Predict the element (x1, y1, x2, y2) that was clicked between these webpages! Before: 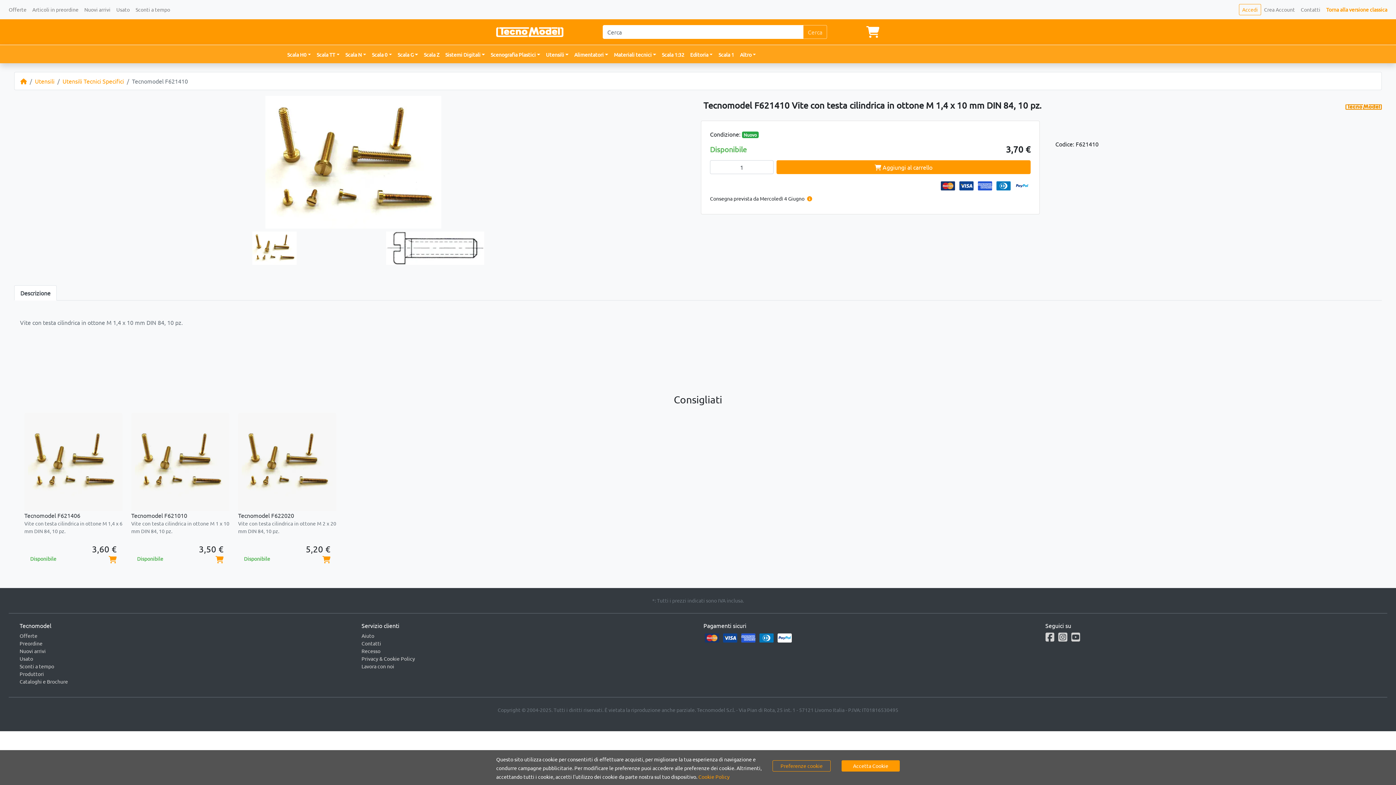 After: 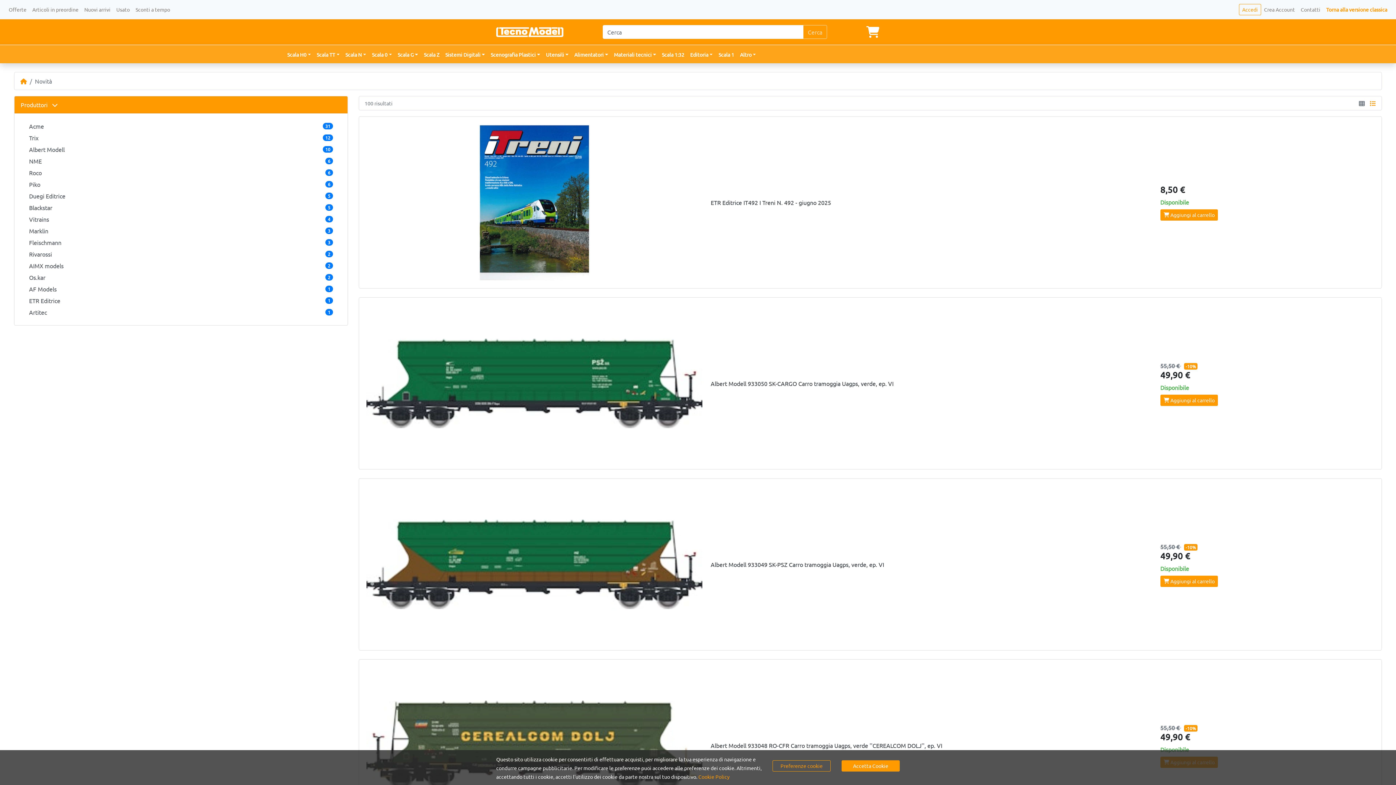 Action: label: Nuovi arrivi bbox: (19, 648, 45, 654)